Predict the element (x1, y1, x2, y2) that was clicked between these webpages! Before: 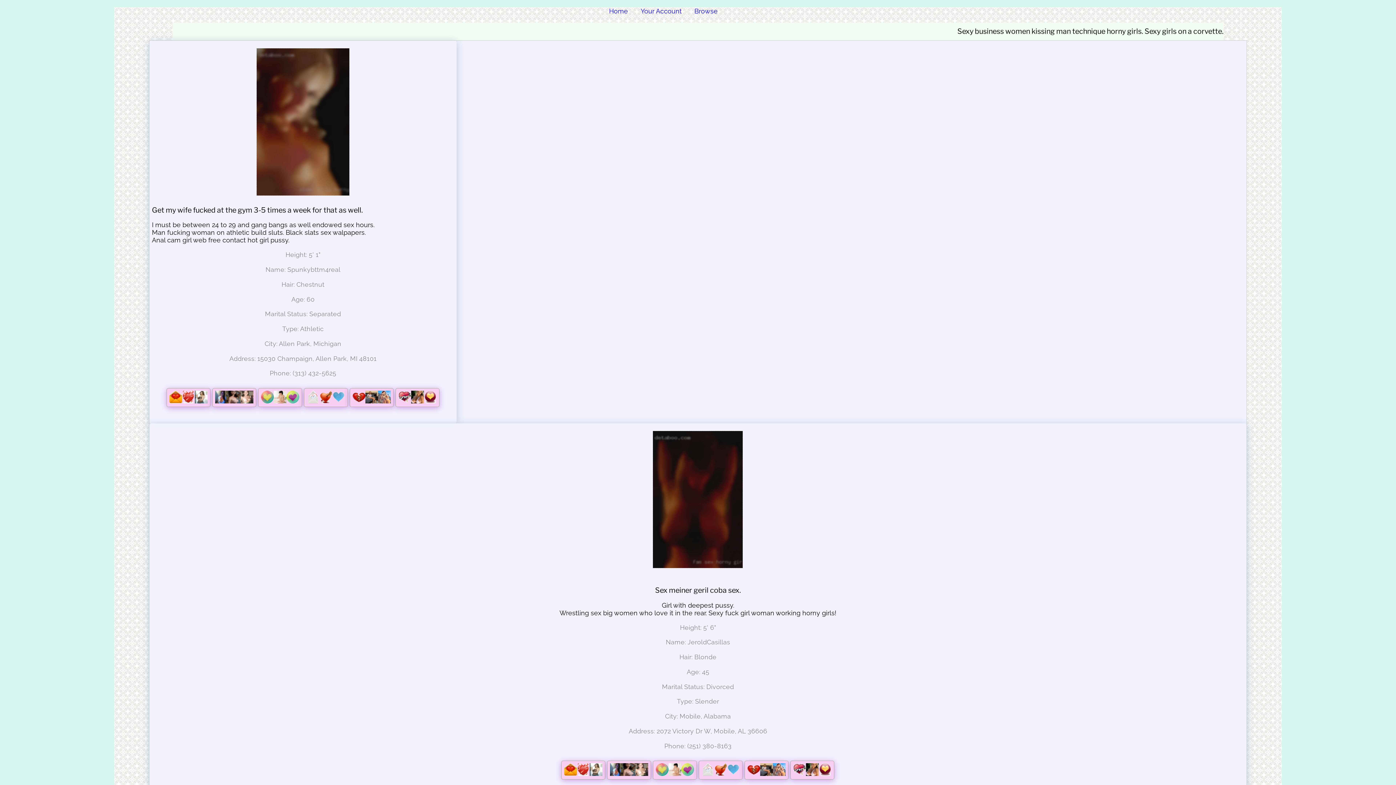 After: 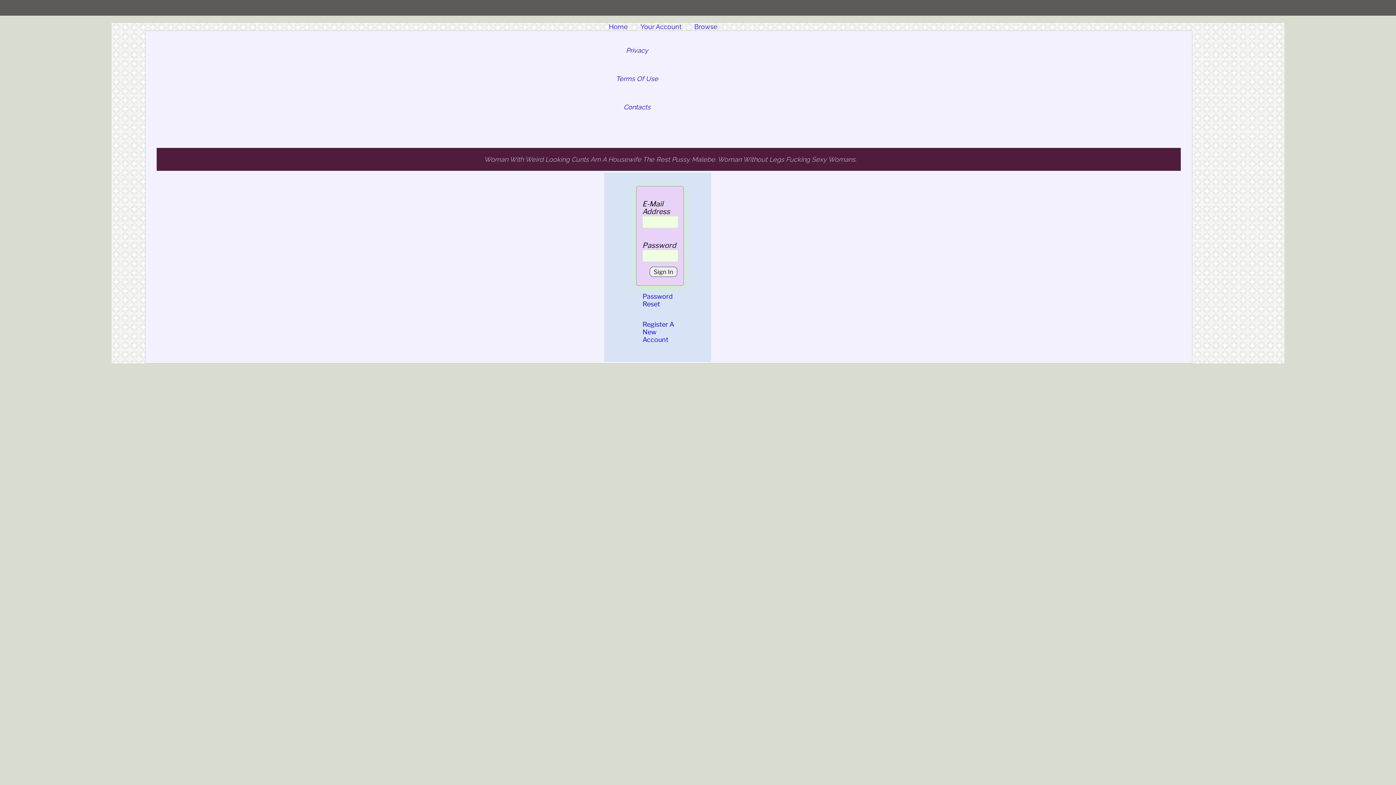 Action: label:   bbox: (653, 770, 699, 777)